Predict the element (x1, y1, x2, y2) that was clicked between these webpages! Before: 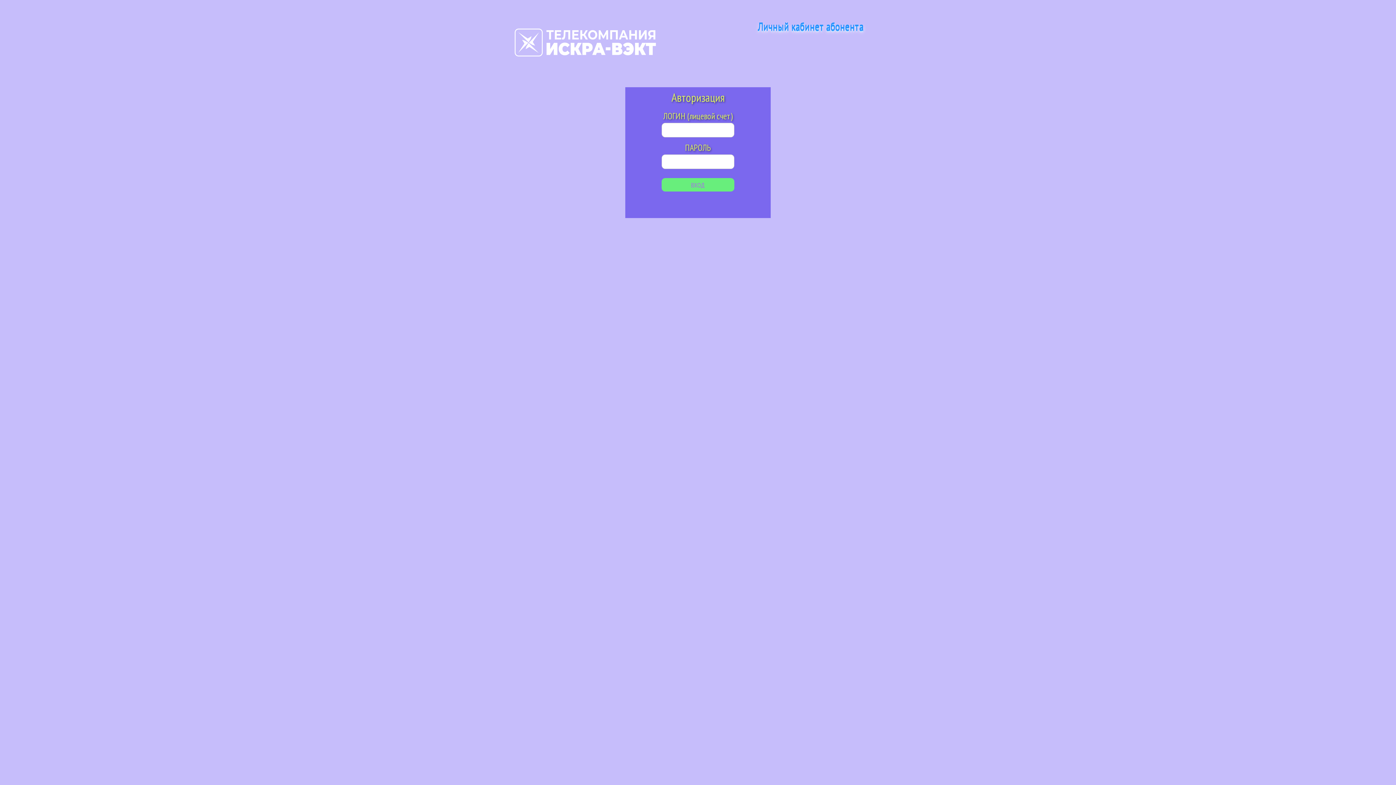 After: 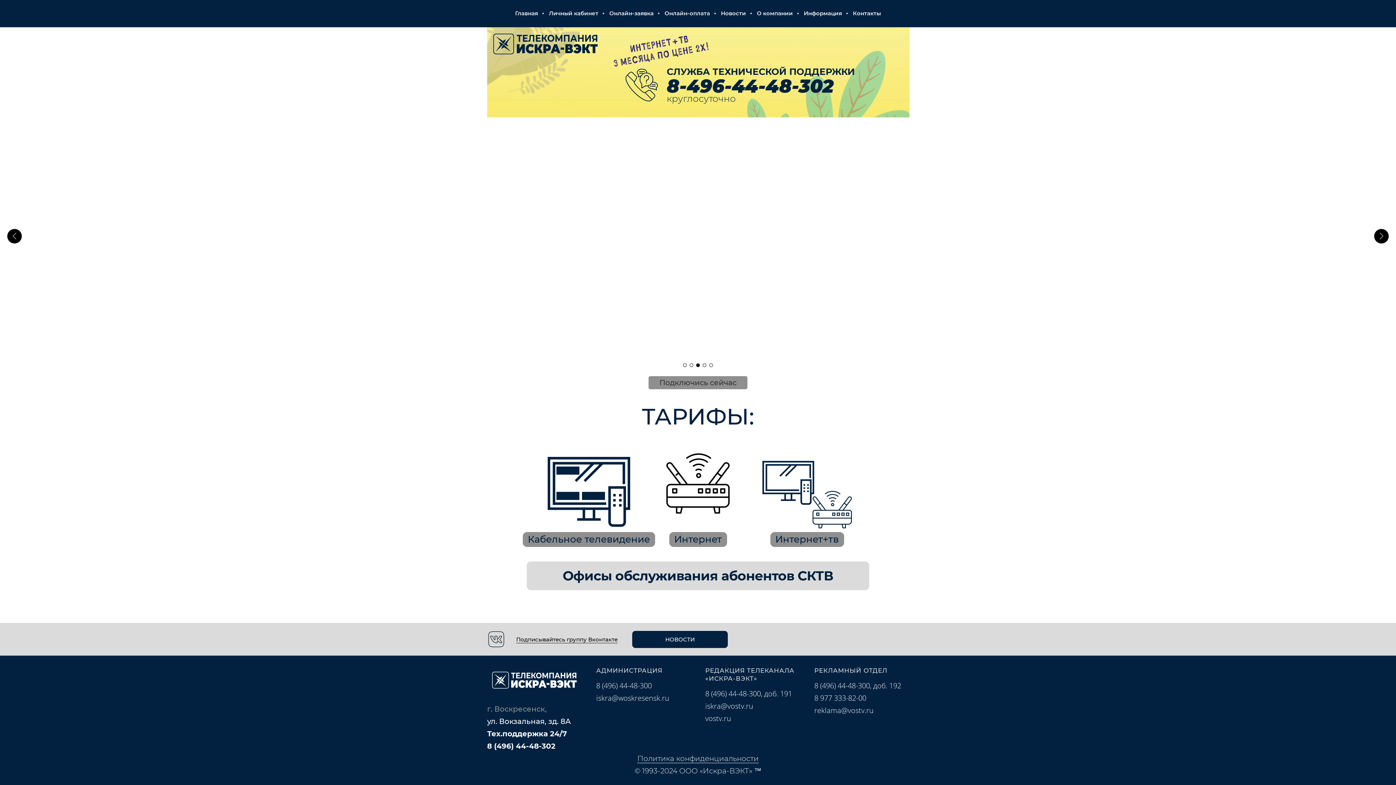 Action: bbox: (506, 58, 664, 67)